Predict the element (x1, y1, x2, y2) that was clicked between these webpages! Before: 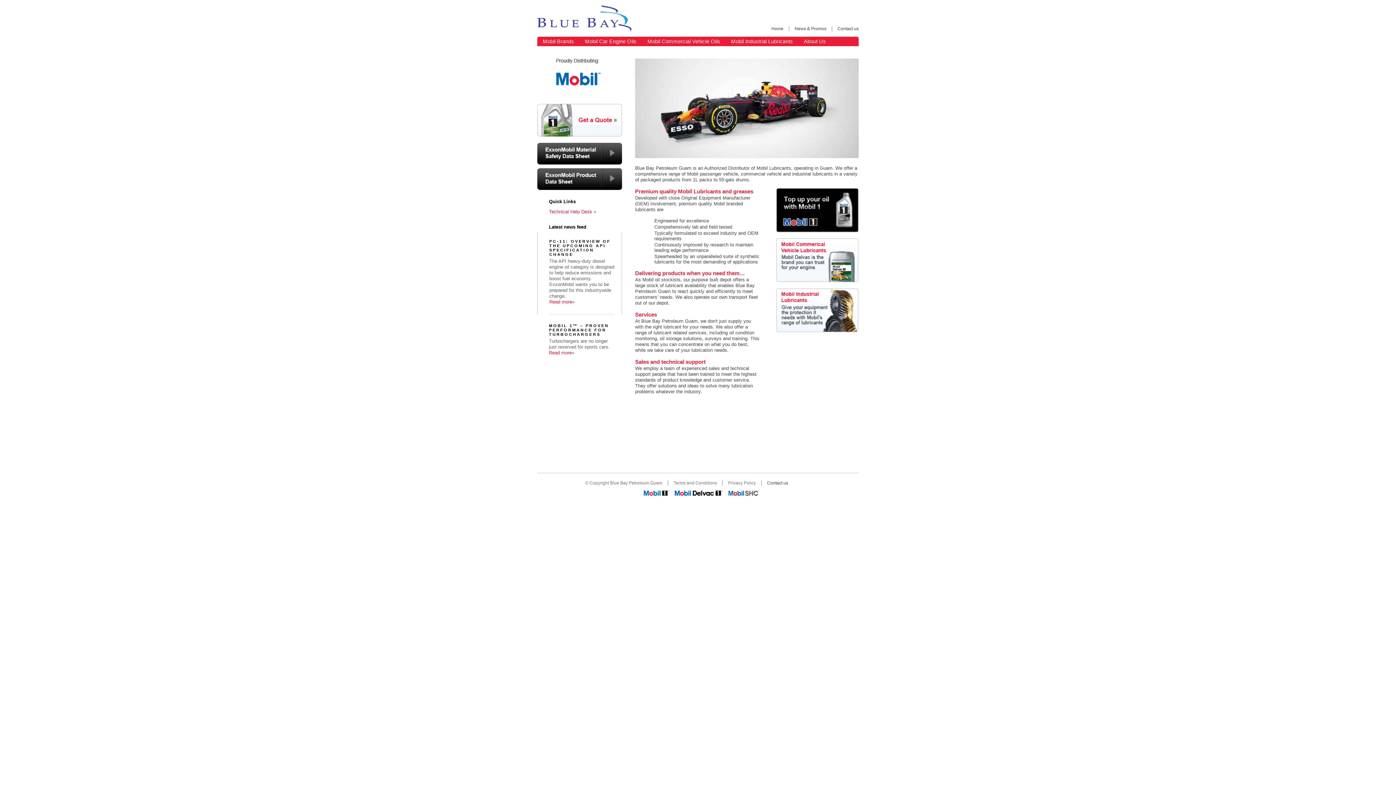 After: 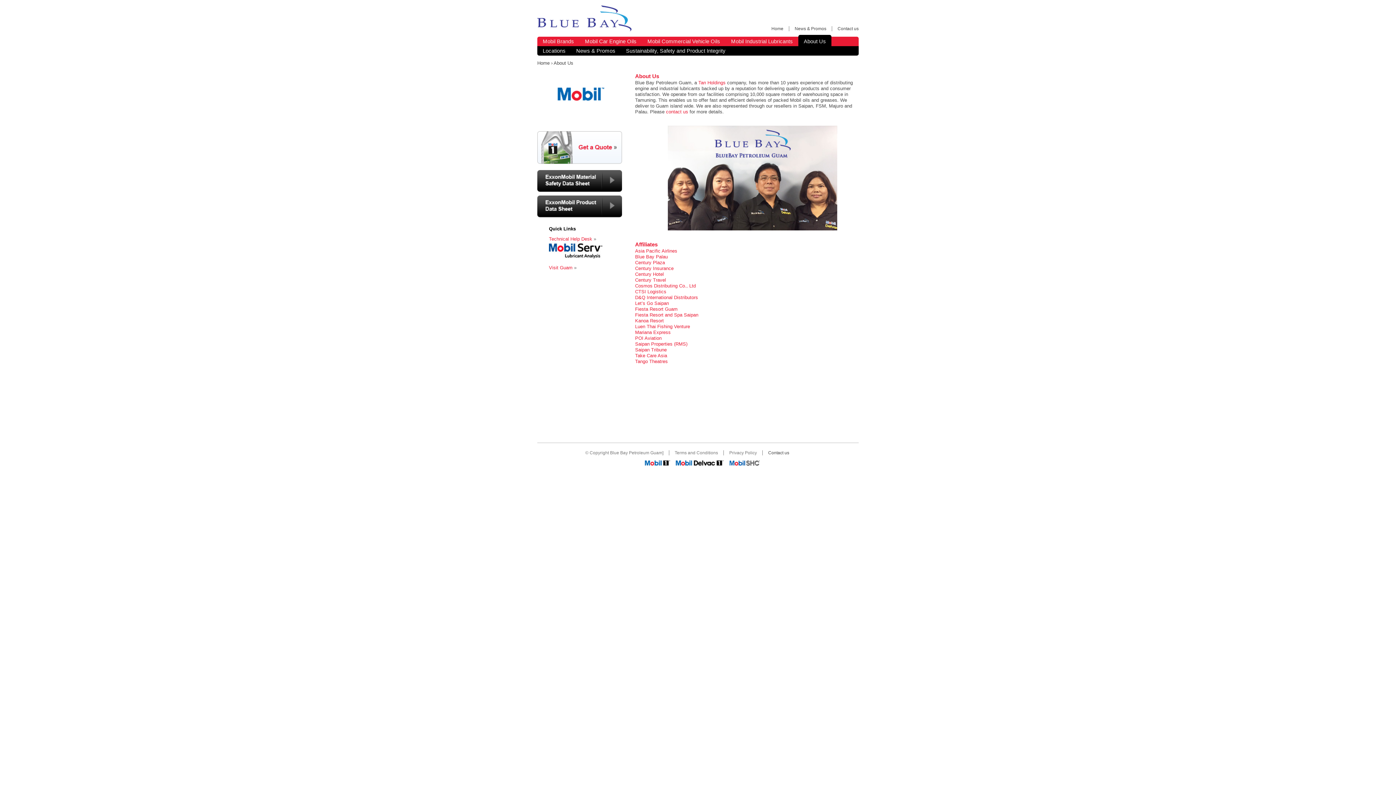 Action: bbox: (798, 36, 831, 46) label: About Us